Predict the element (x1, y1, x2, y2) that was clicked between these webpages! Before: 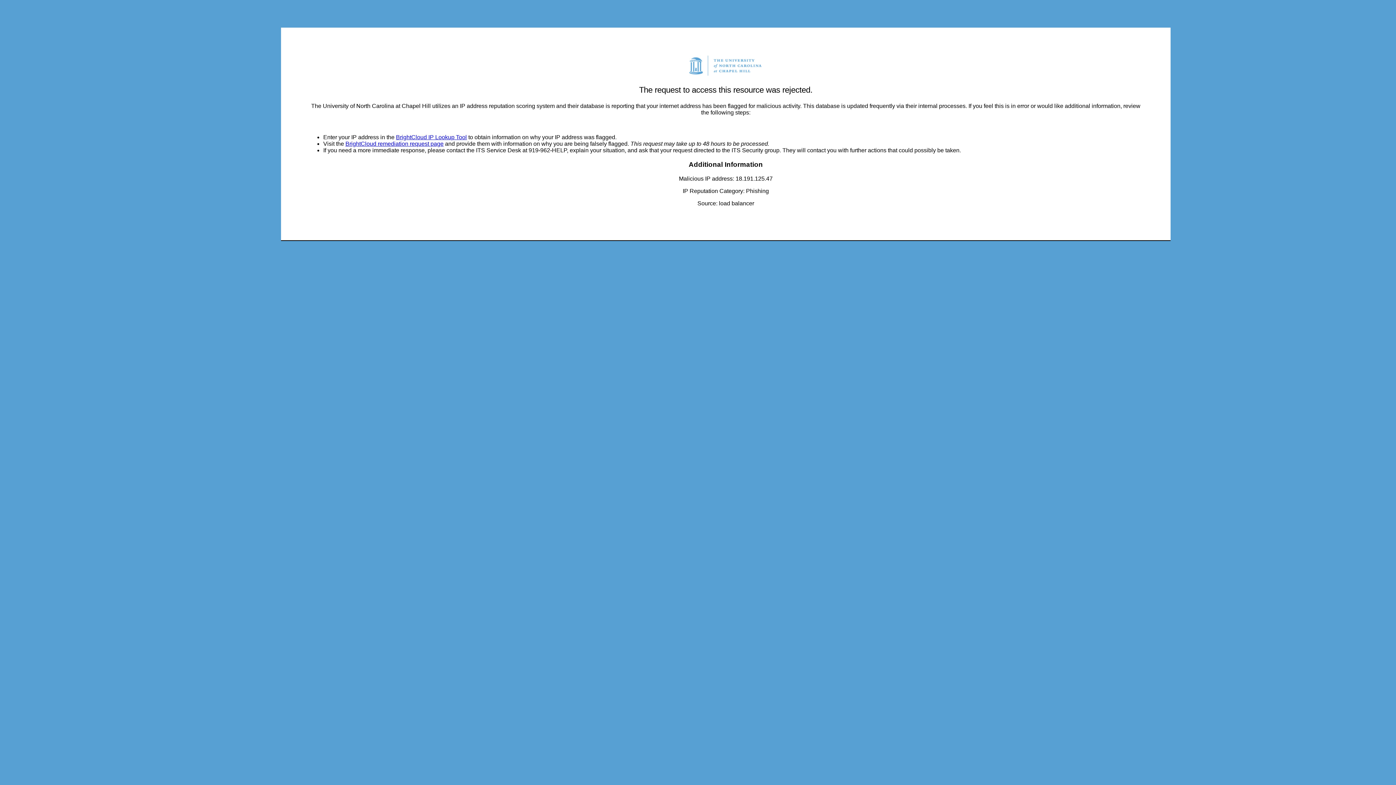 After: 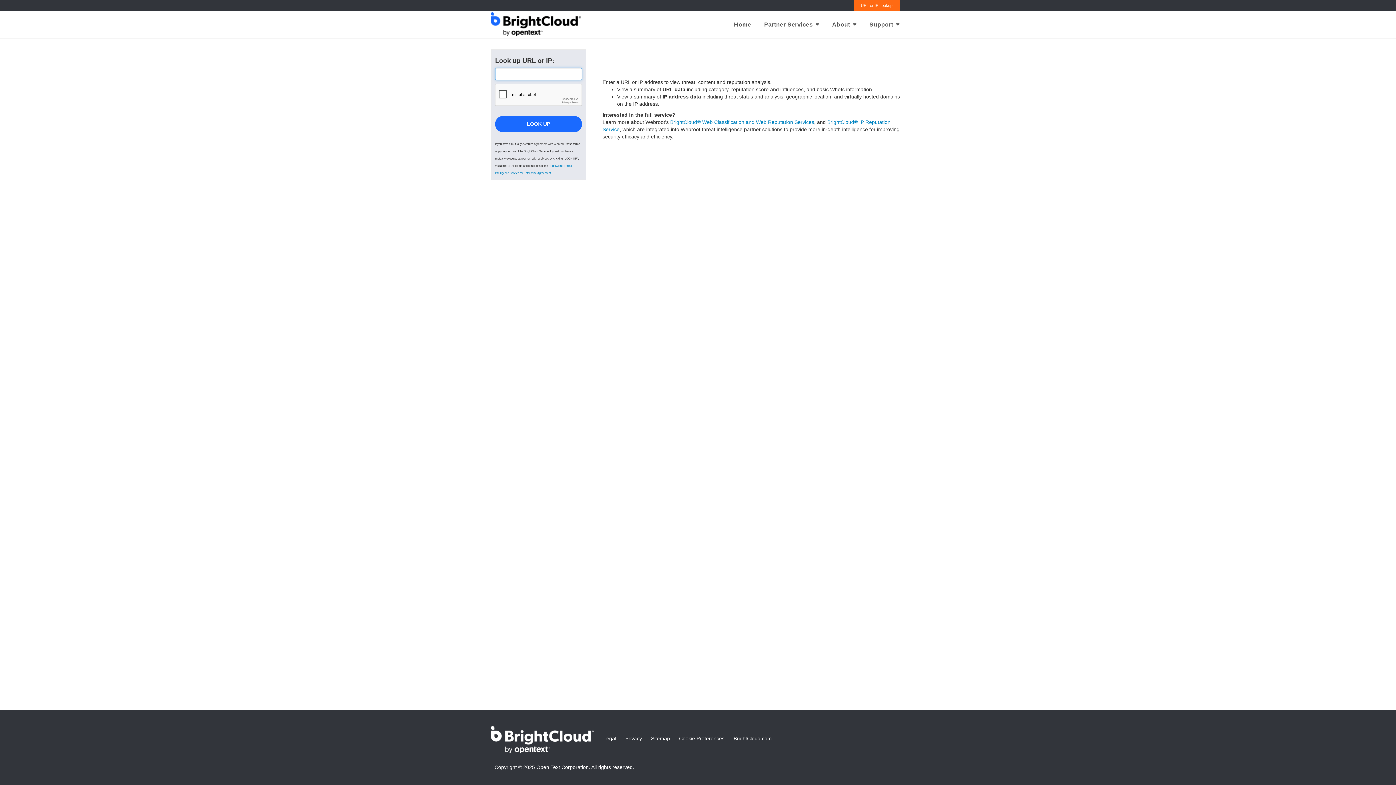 Action: bbox: (396, 134, 467, 140) label: BrightCloud IP Lookup Tool